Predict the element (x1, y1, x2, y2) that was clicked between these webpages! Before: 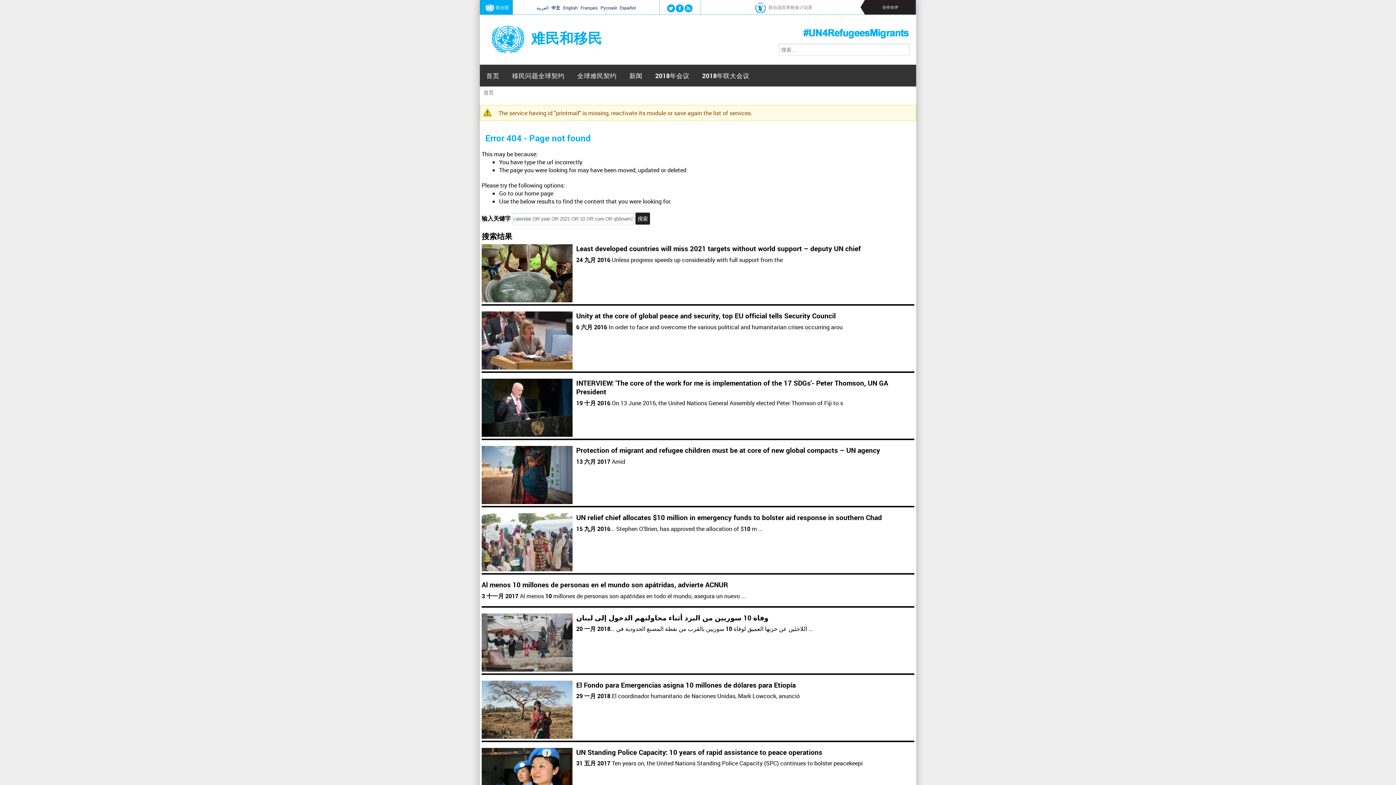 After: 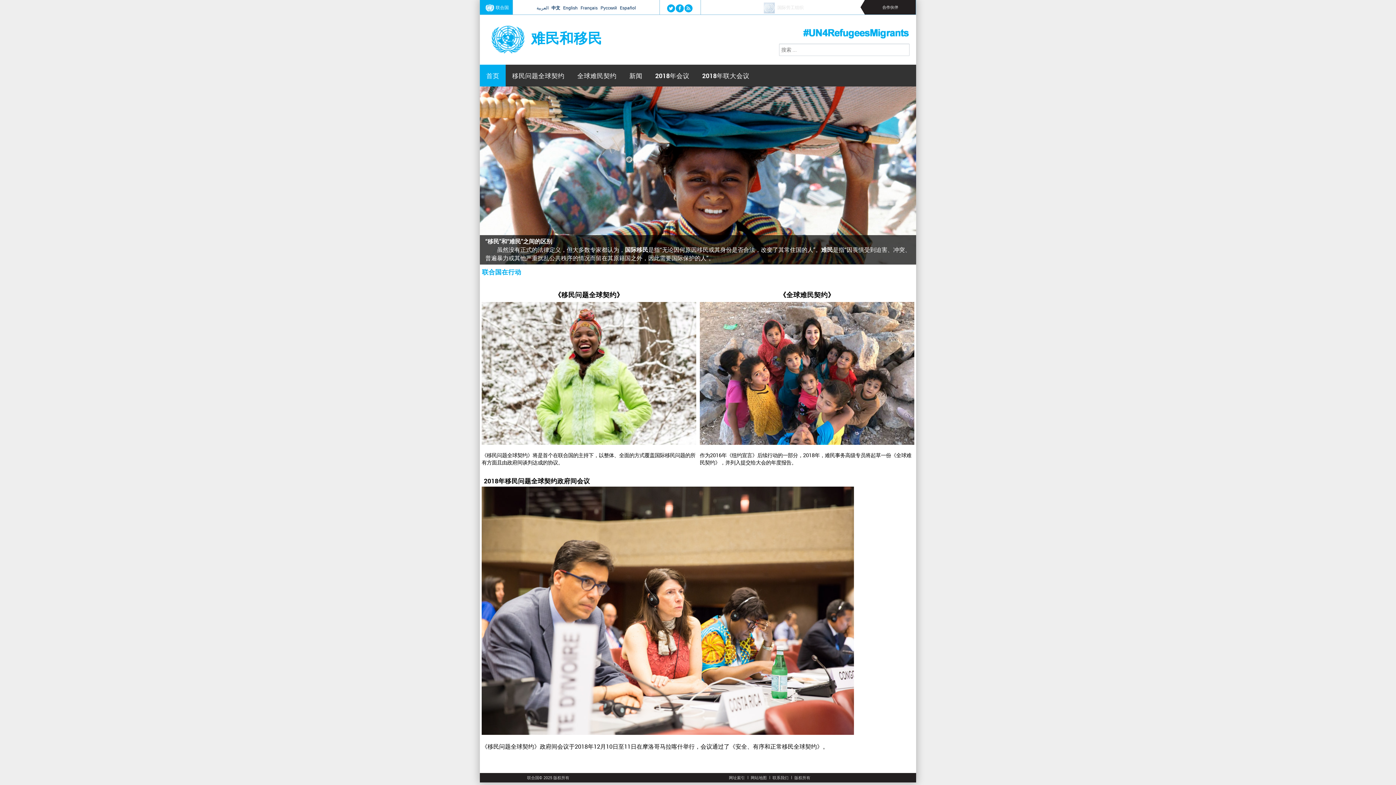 Action: bbox: (531, 30, 602, 45) label: 难民和移民